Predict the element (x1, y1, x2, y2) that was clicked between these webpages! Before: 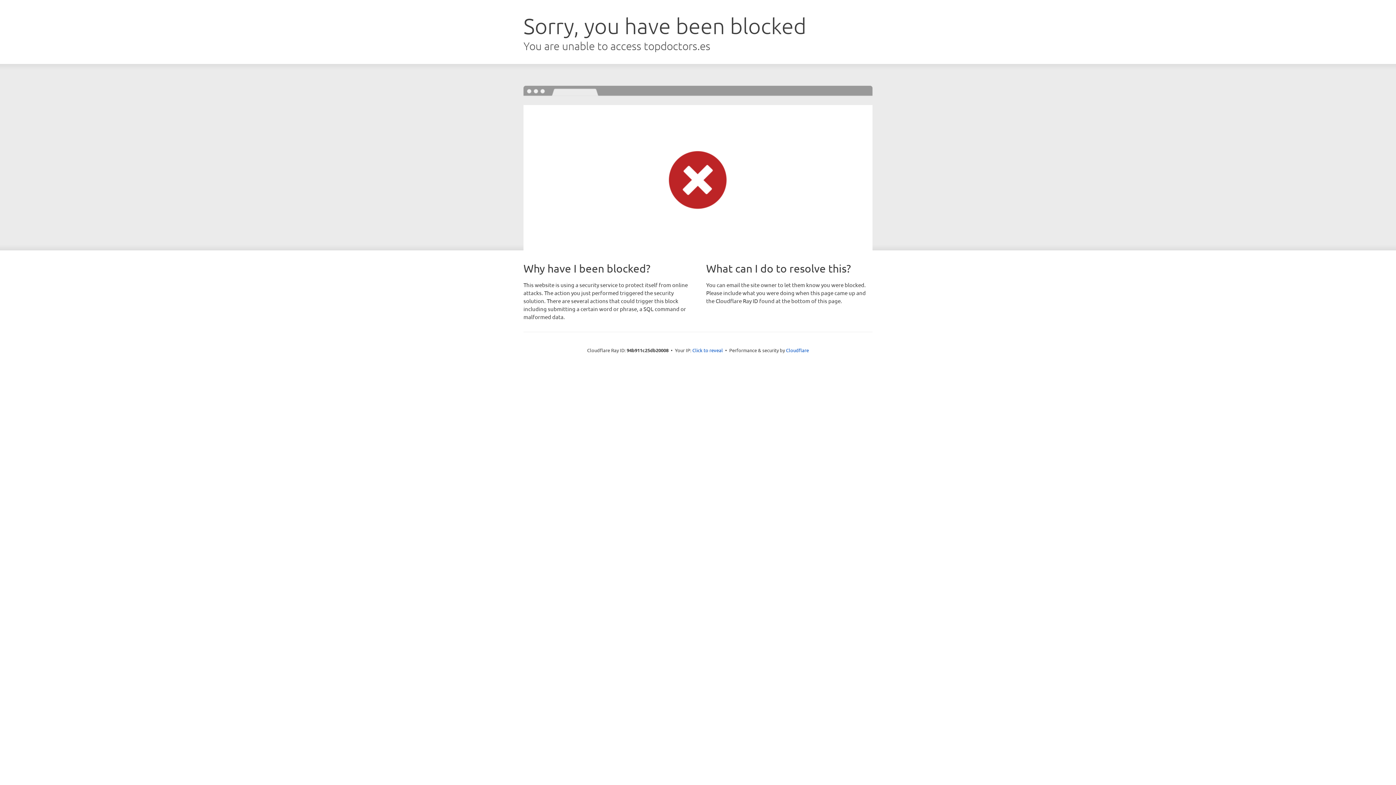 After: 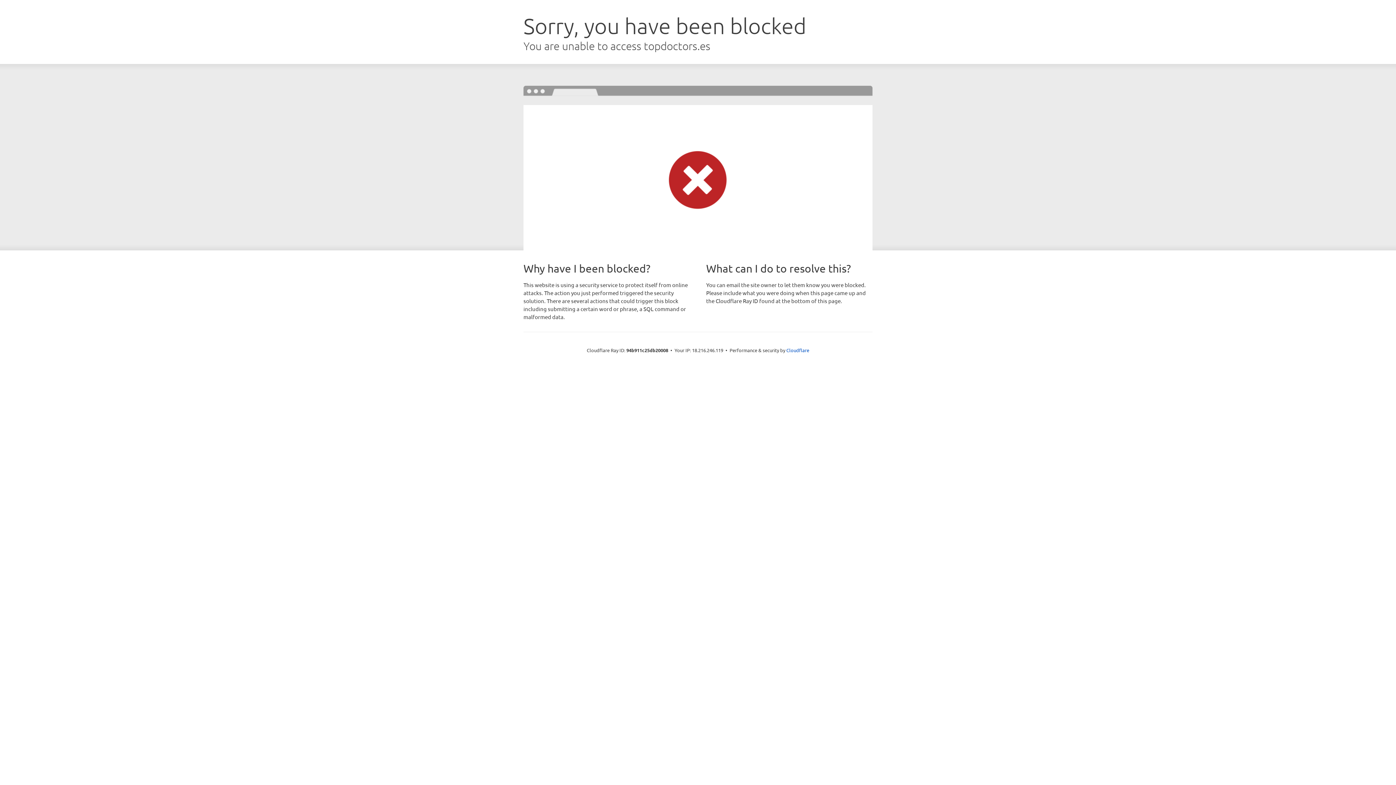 Action: label: Click to reveal bbox: (692, 346, 723, 353)